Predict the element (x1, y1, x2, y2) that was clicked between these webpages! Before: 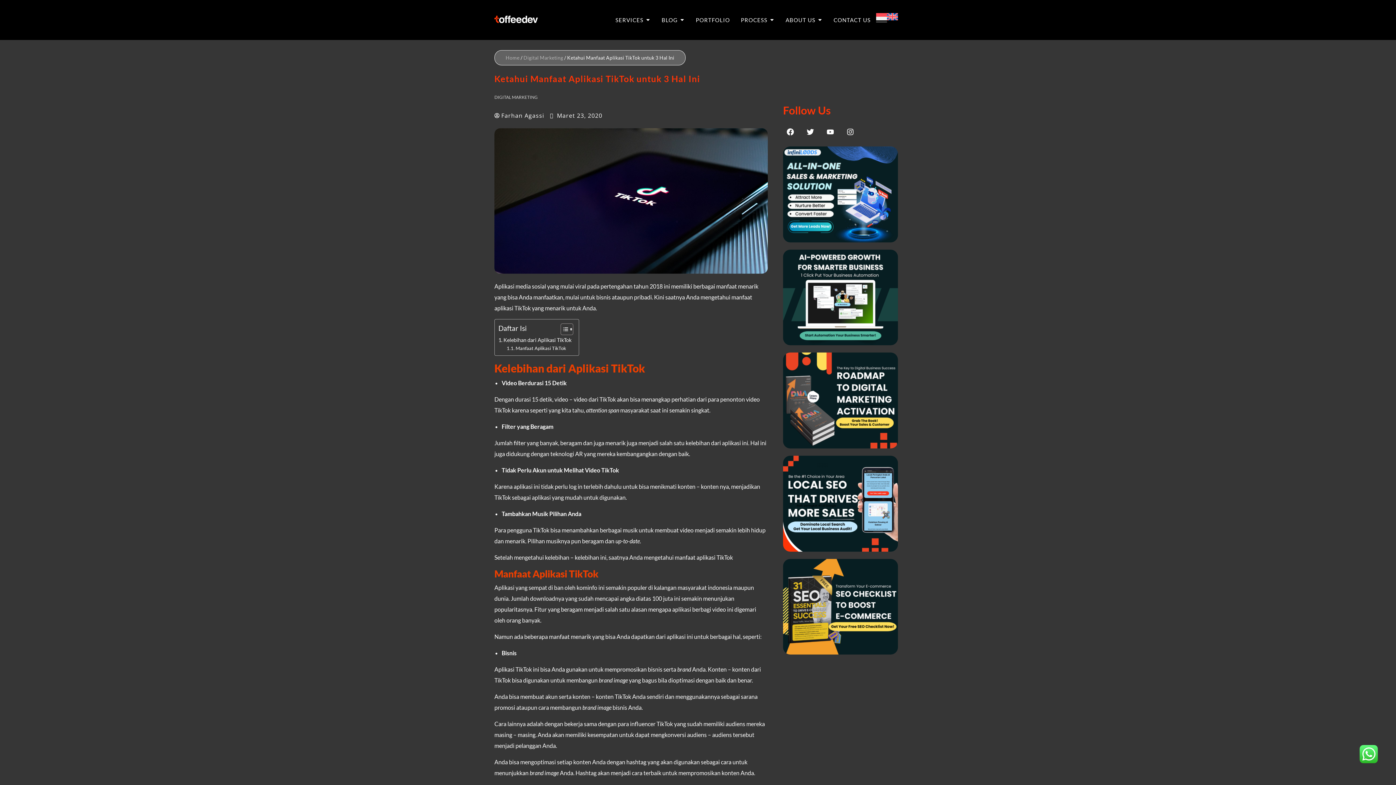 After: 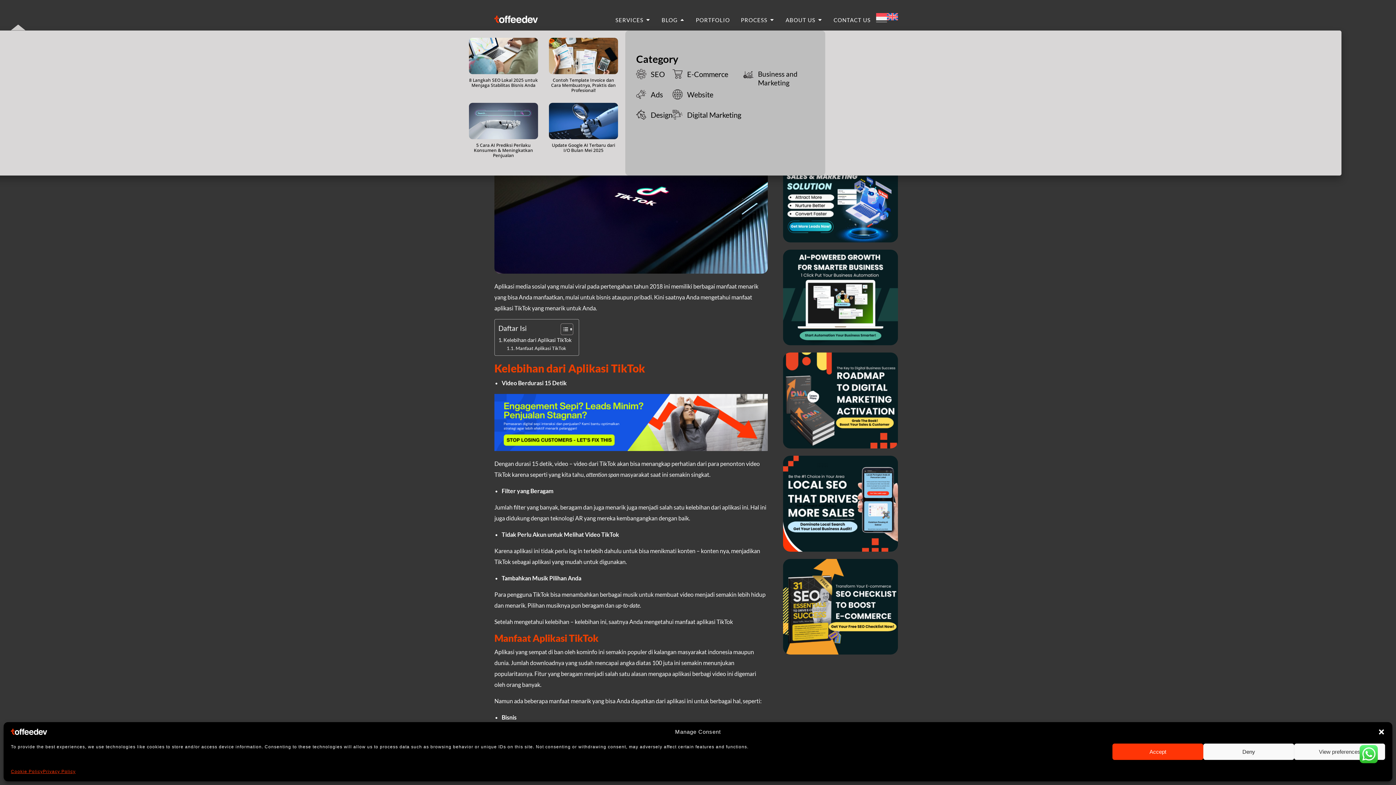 Action: bbox: (679, 15, 685, 24) label: Open Blog